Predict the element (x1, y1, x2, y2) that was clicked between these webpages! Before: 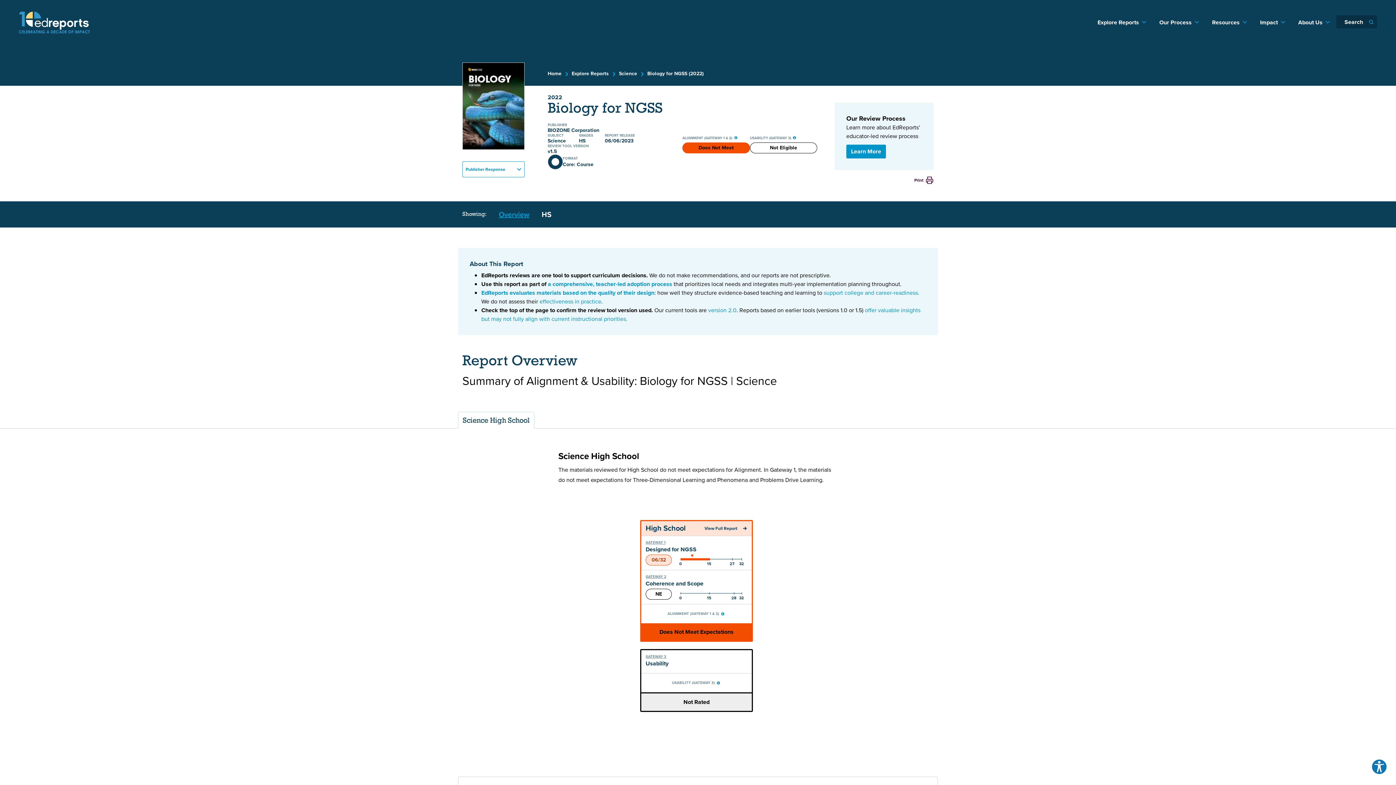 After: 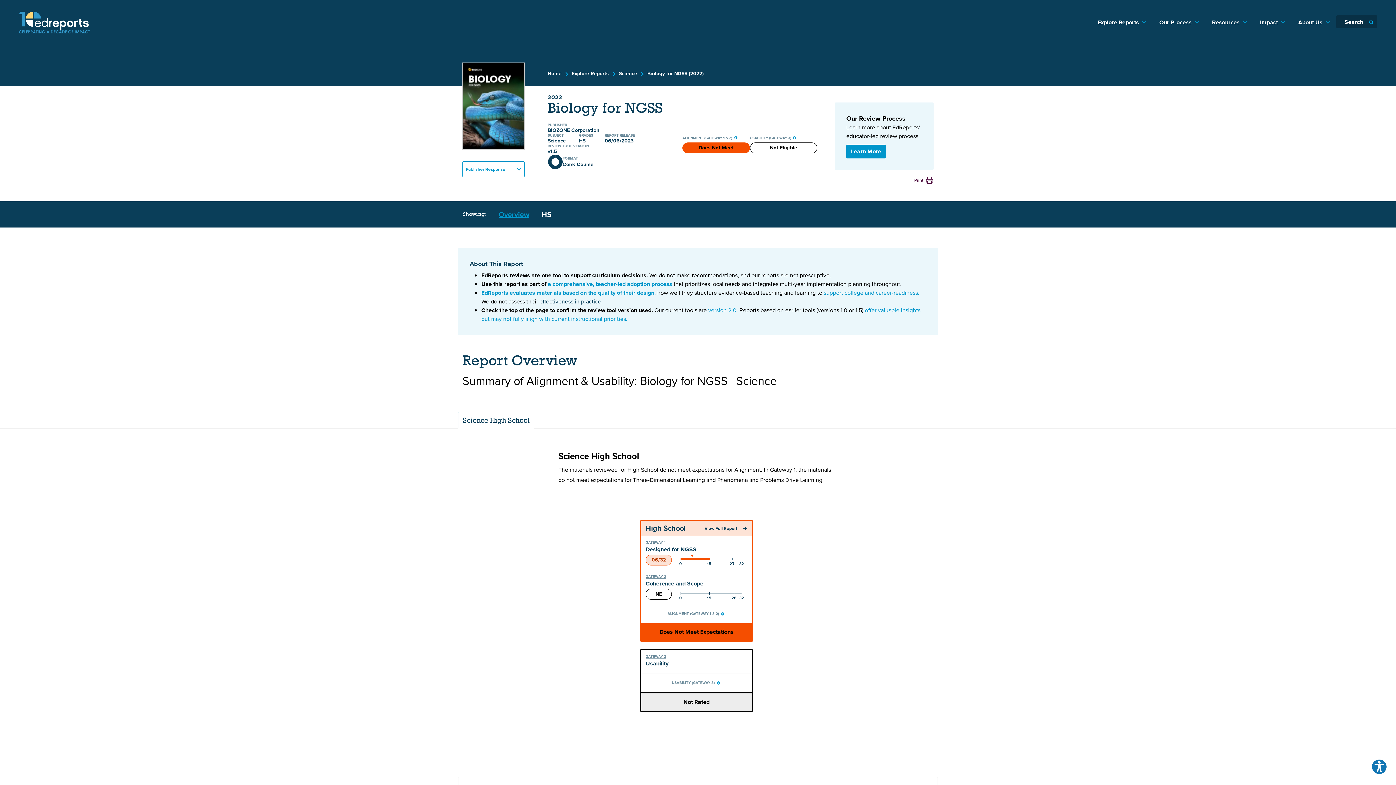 Action: bbox: (539, 297, 601, 305) label: effectiveness in practice